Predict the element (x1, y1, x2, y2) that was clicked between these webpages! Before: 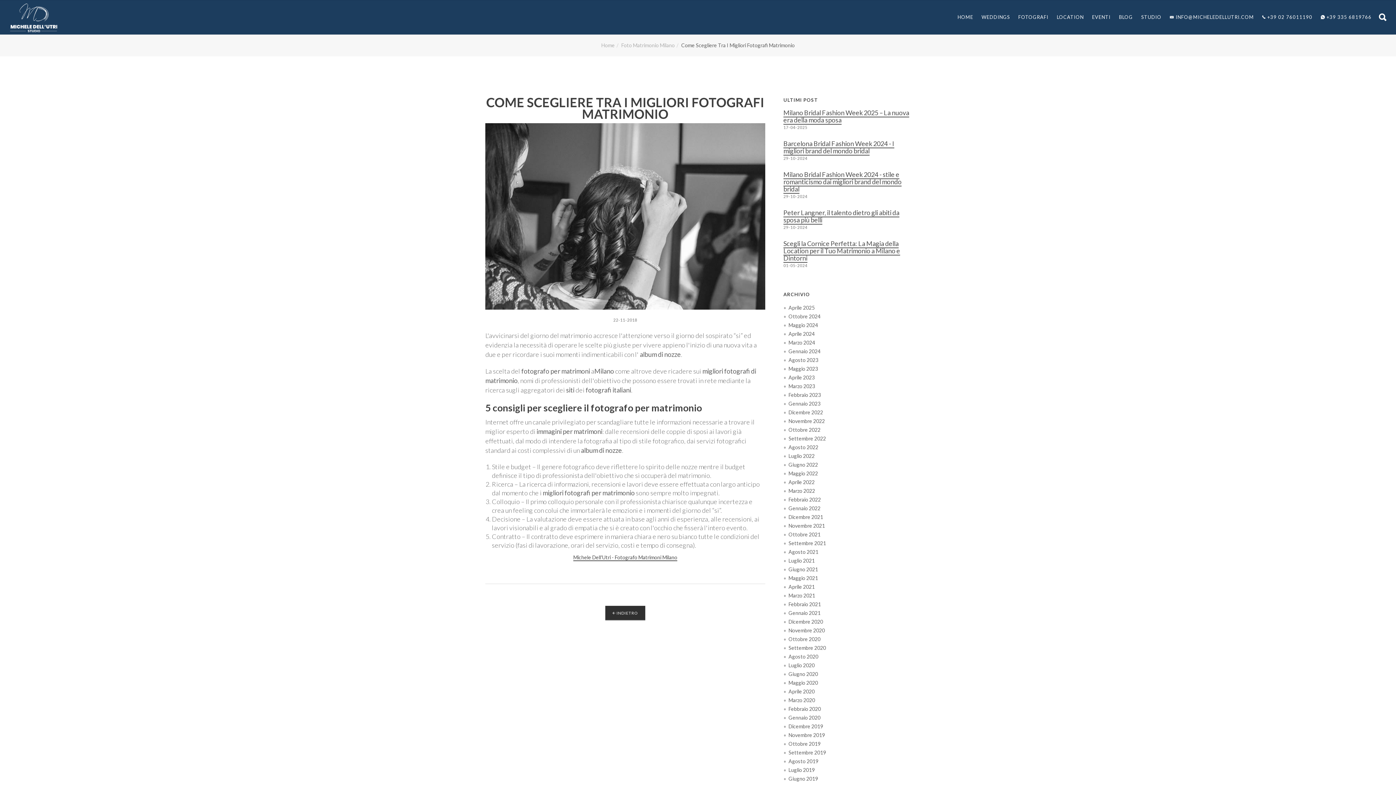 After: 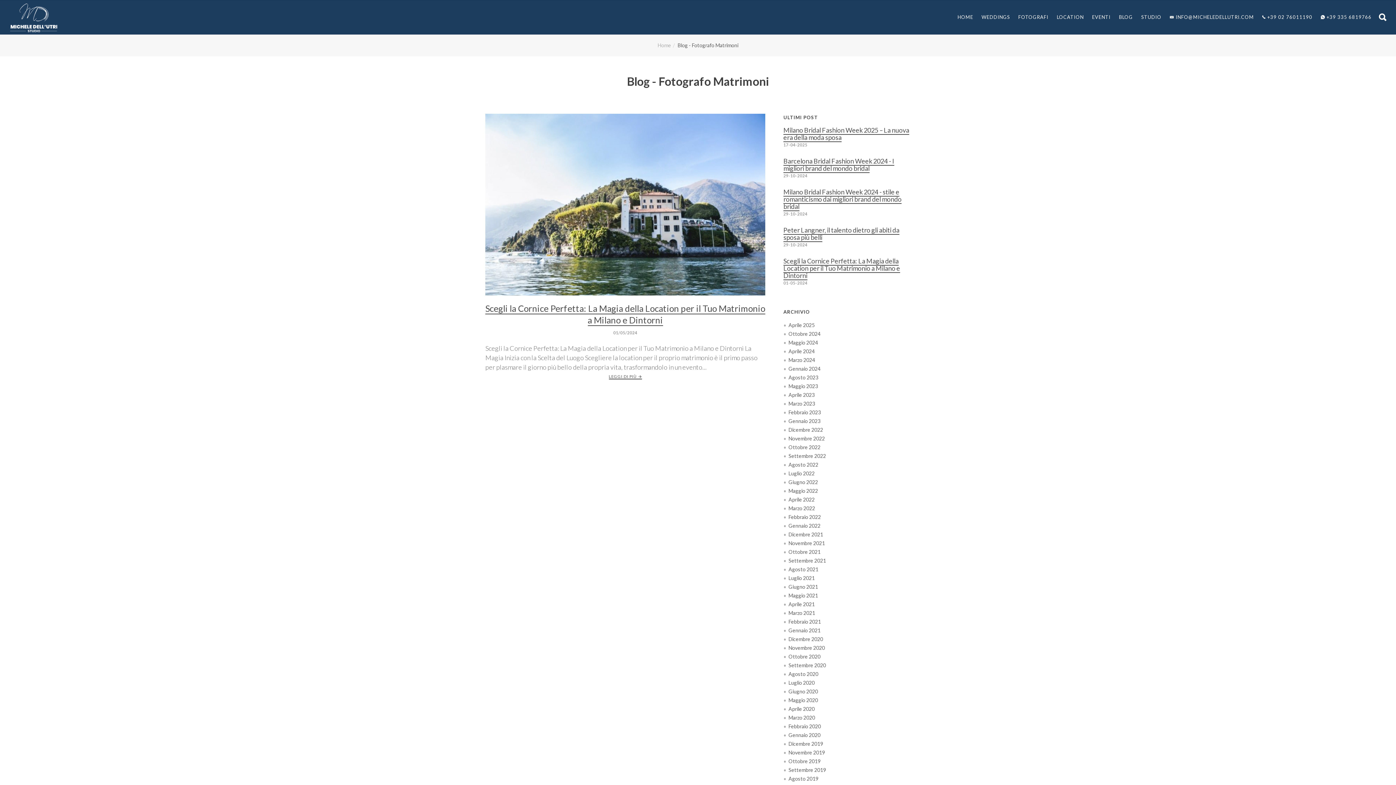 Action: bbox: (788, 322, 818, 328) label: Maggio 2024